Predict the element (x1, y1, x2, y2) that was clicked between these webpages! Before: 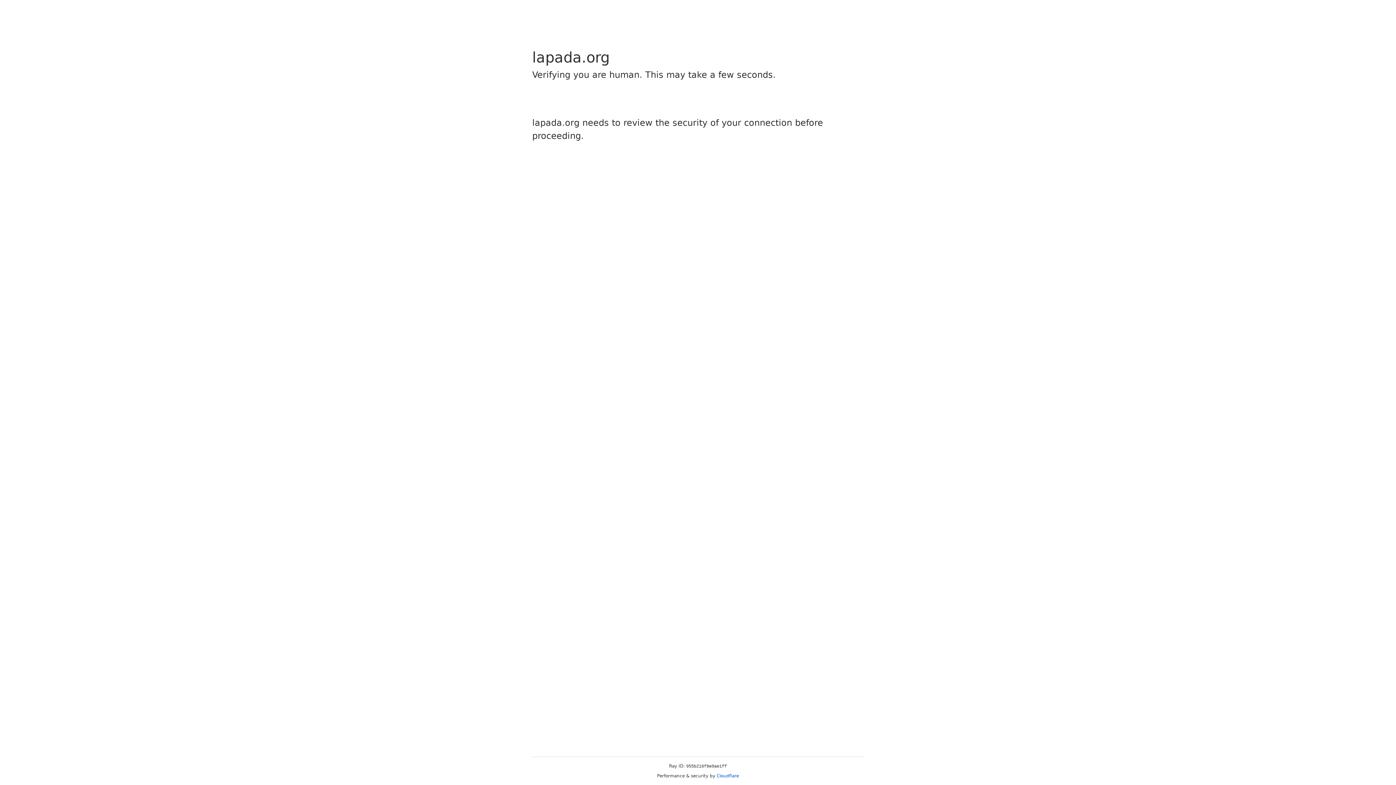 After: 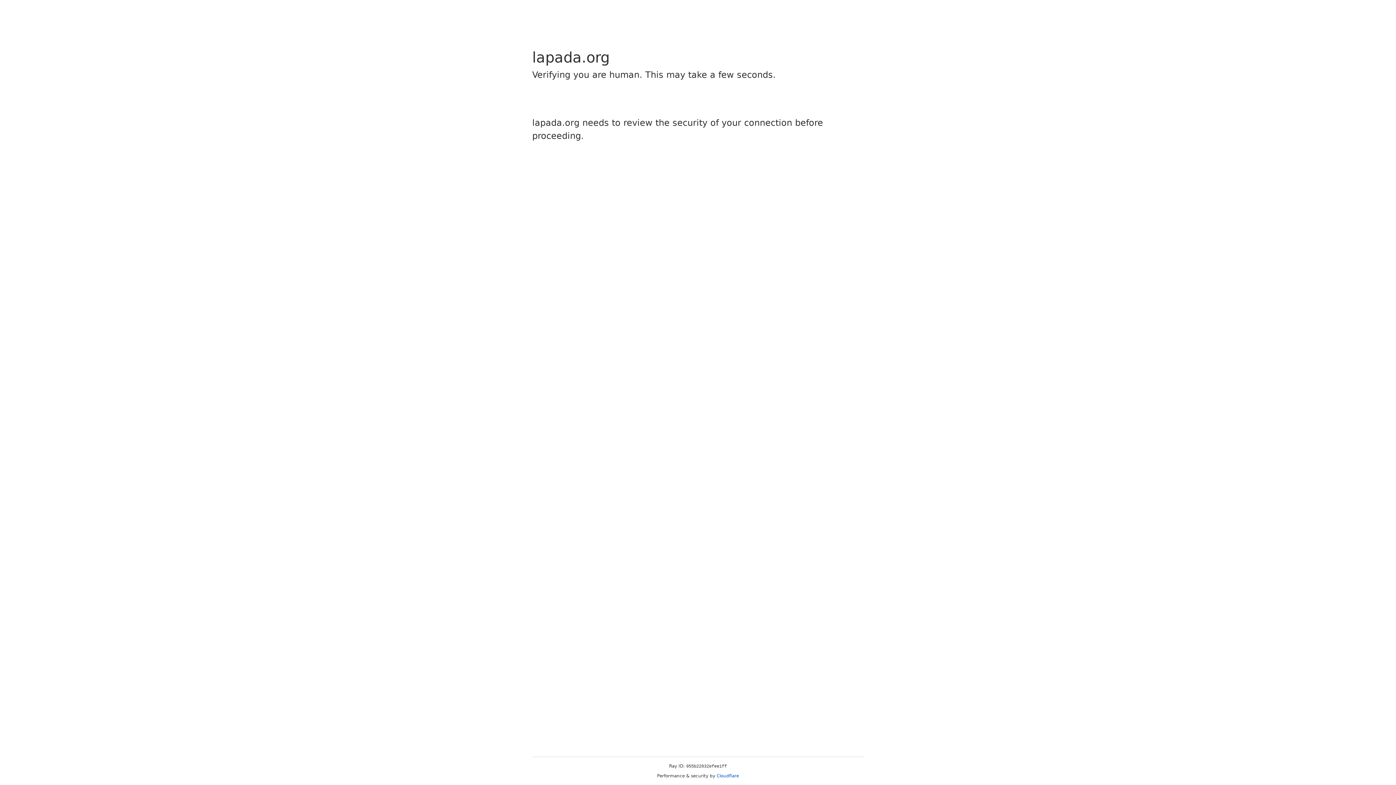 Action: bbox: (716, 773, 739, 778) label: Cloudflare